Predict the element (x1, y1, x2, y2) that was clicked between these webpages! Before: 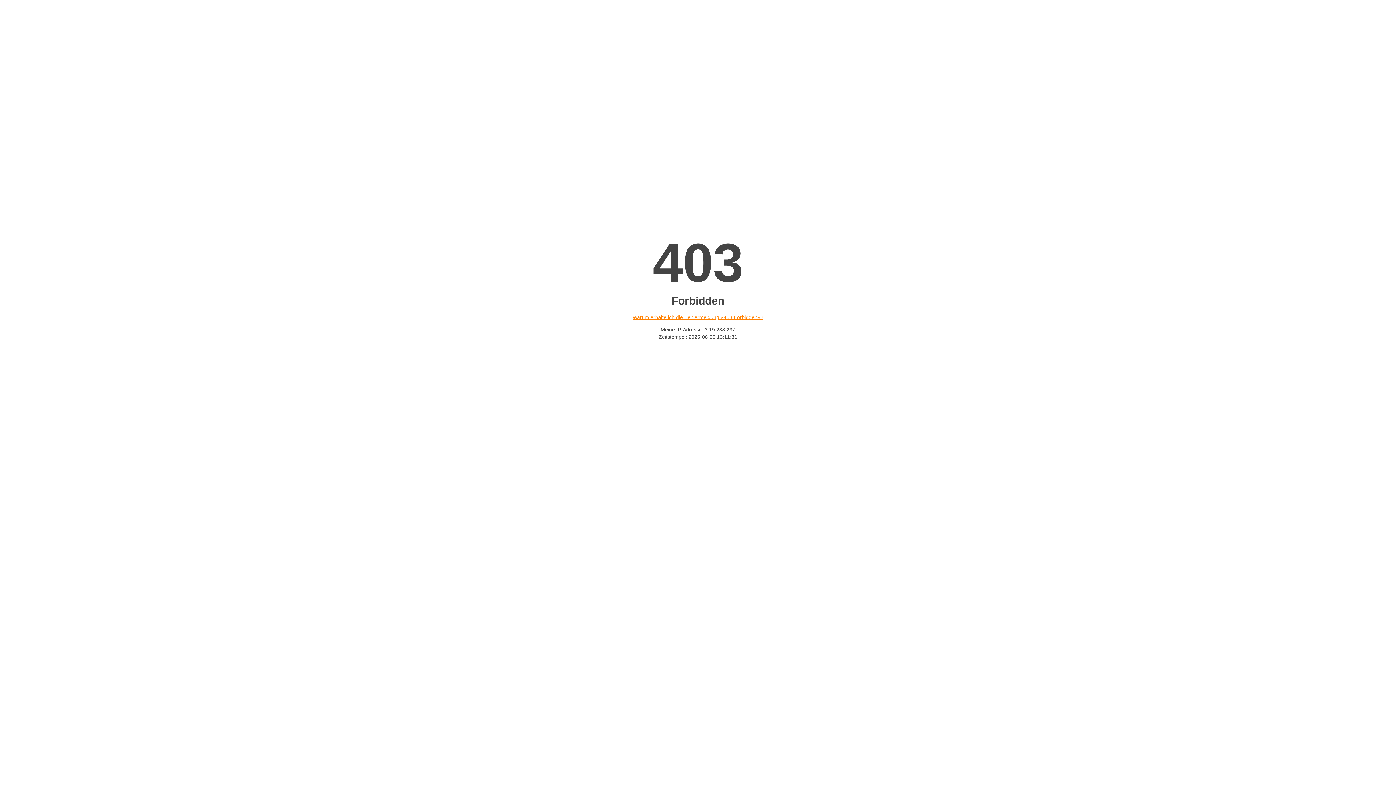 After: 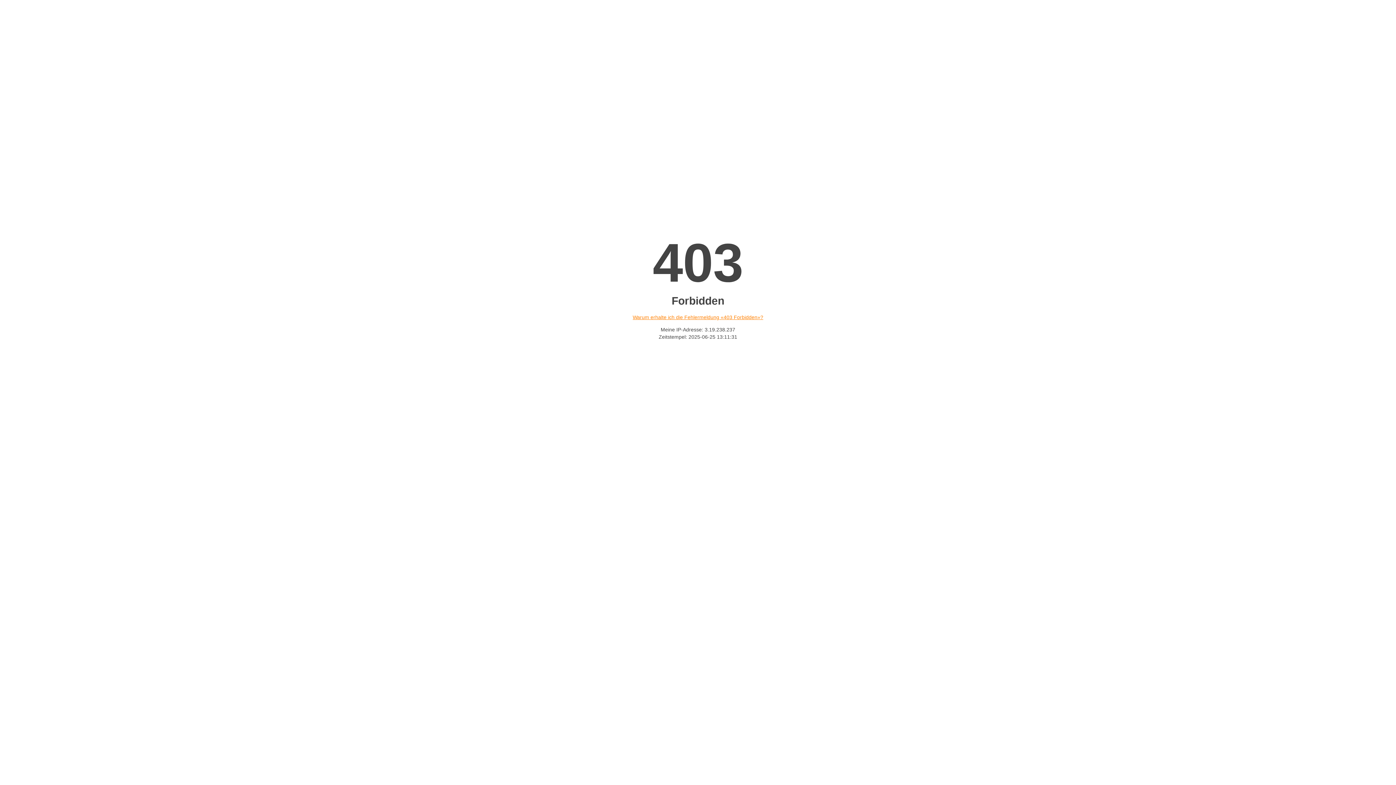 Action: bbox: (632, 314, 763, 320) label: Warum erhalte ich die Fehlermeldung «403 Forbidden»?